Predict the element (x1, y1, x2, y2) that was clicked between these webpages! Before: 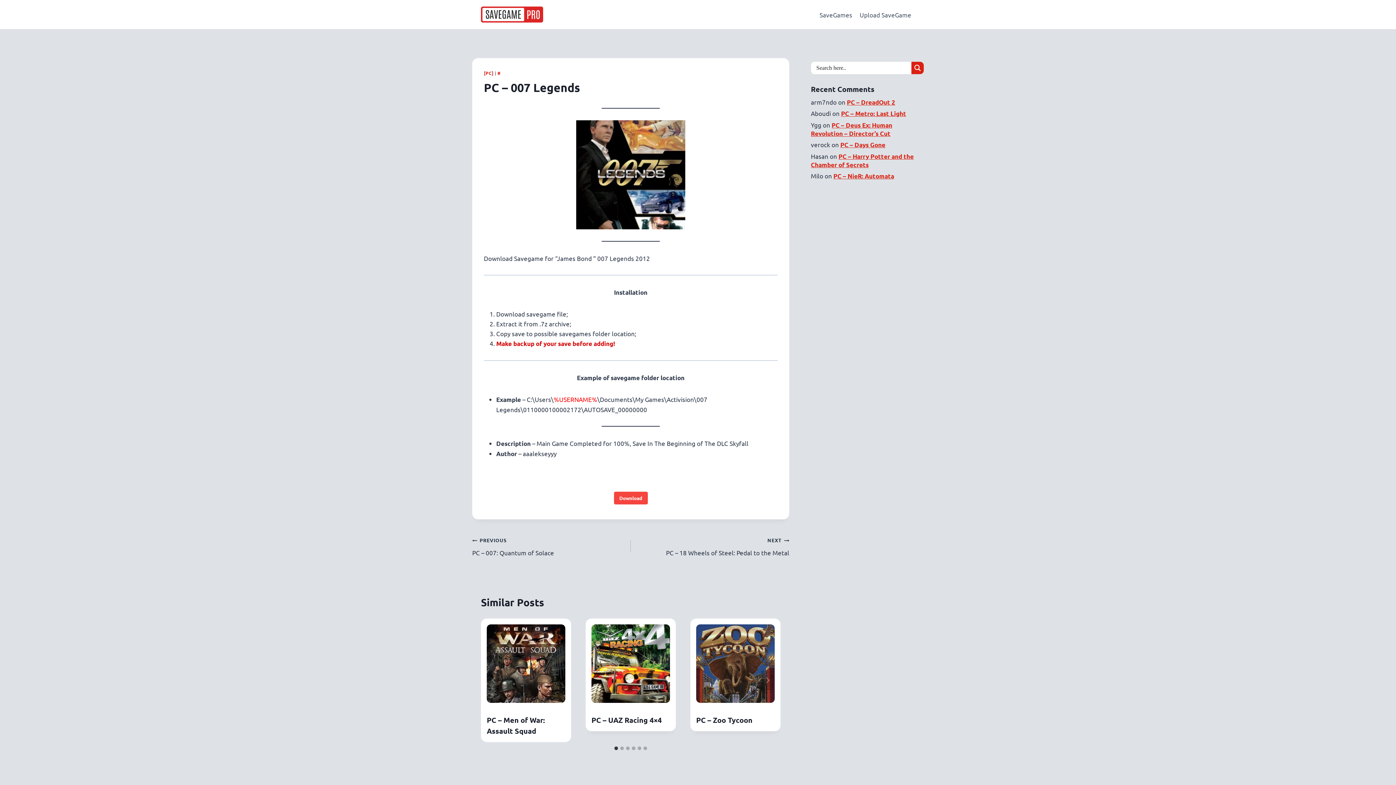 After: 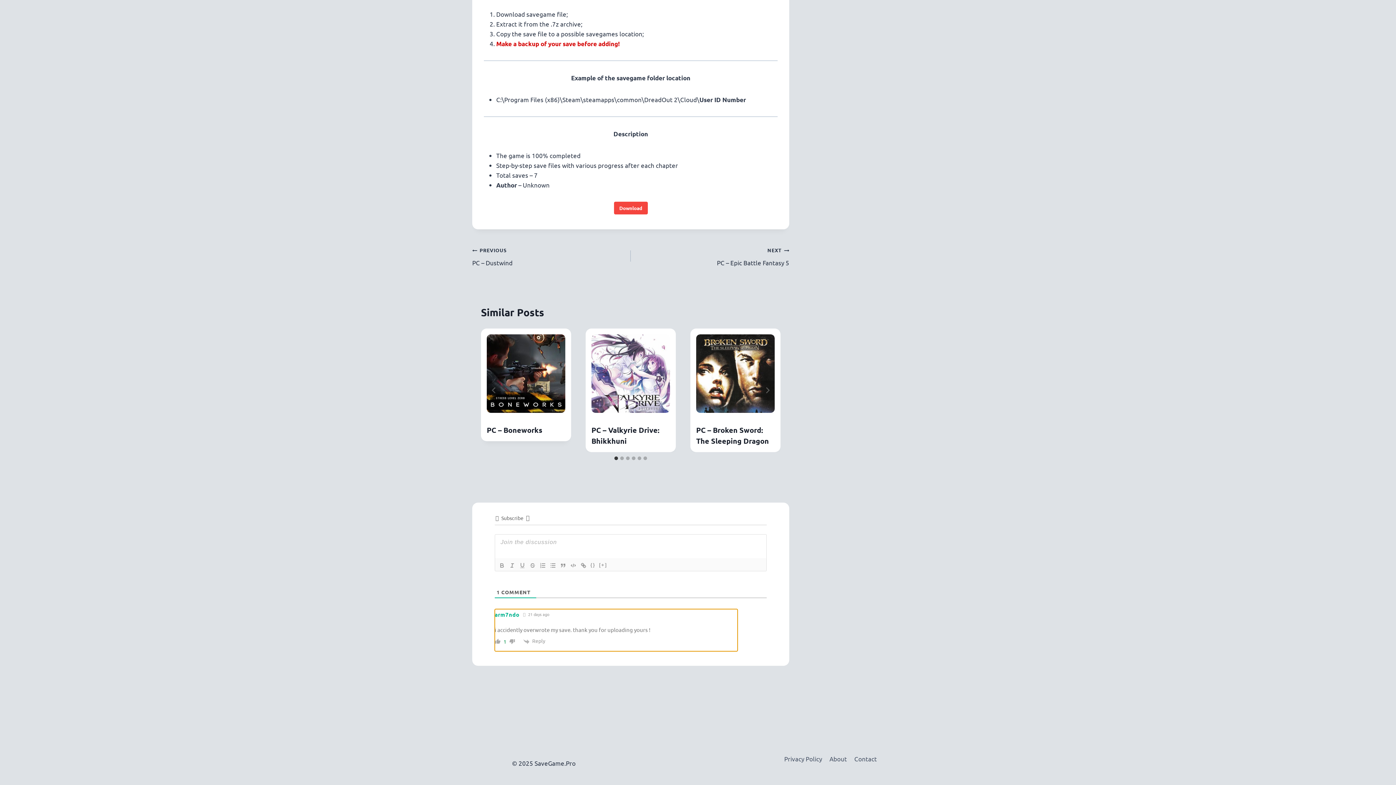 Action: bbox: (847, 98, 895, 106) label: PC – DreadOut 2